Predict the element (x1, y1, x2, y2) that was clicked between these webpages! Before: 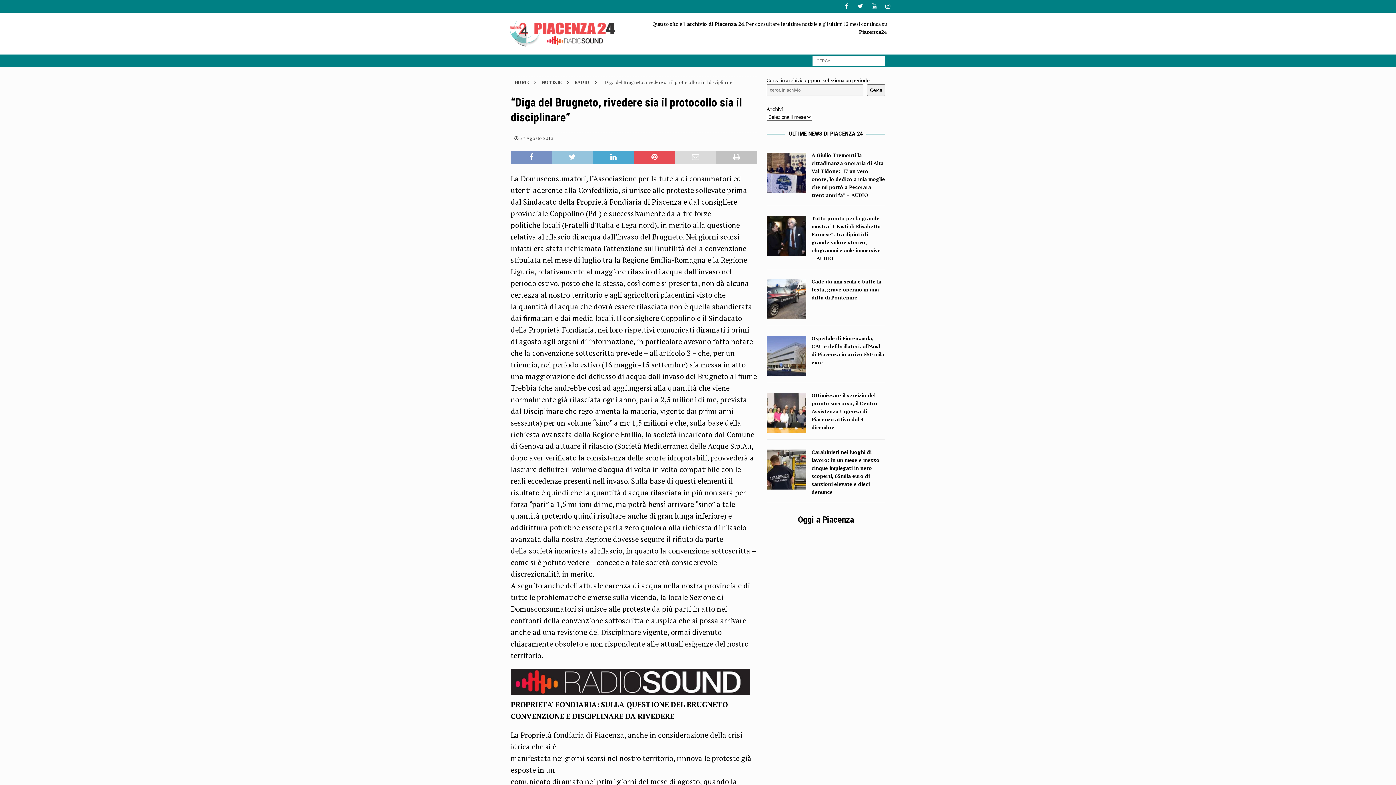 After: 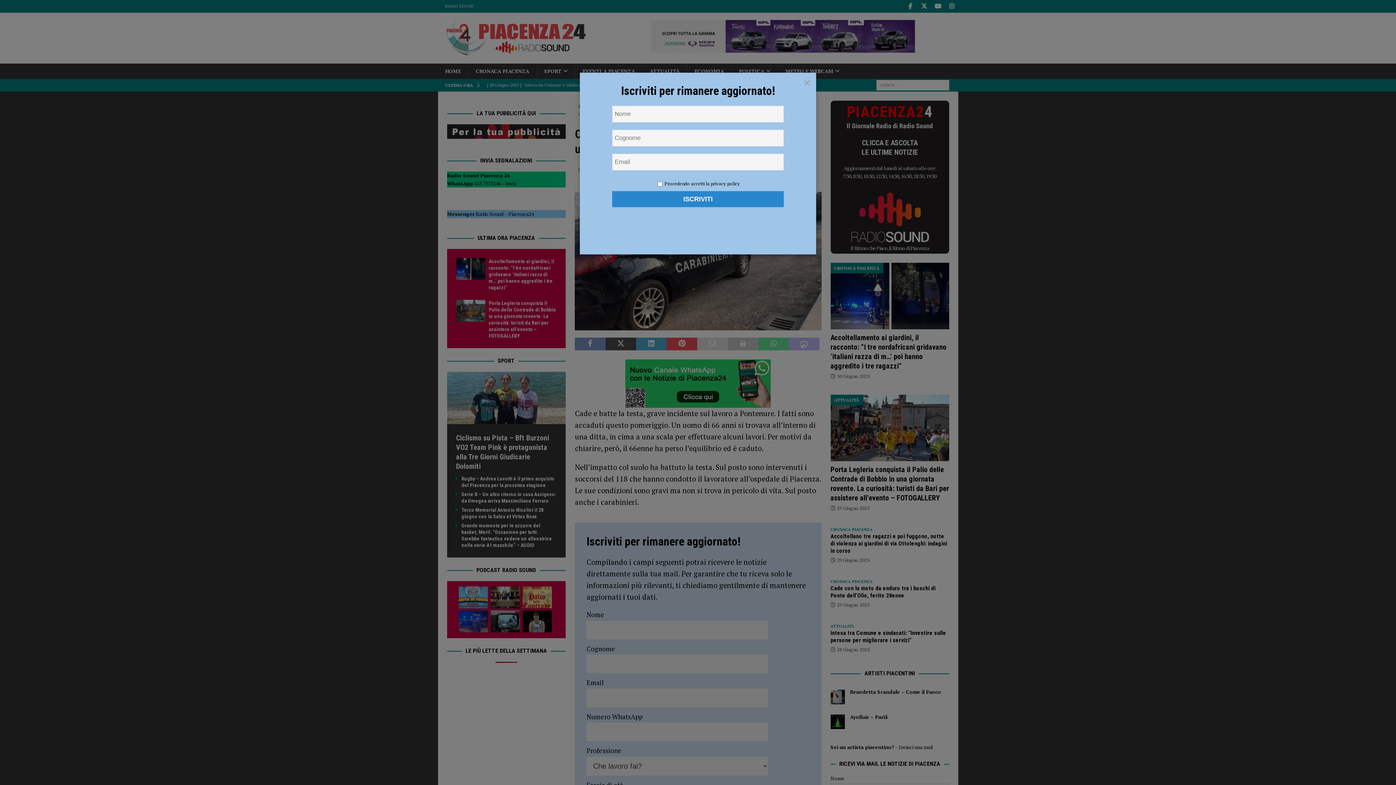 Action: label: Cade da una scala e batte la testa, grave operaio in una ditta di Pontenure bbox: (811, 278, 881, 301)